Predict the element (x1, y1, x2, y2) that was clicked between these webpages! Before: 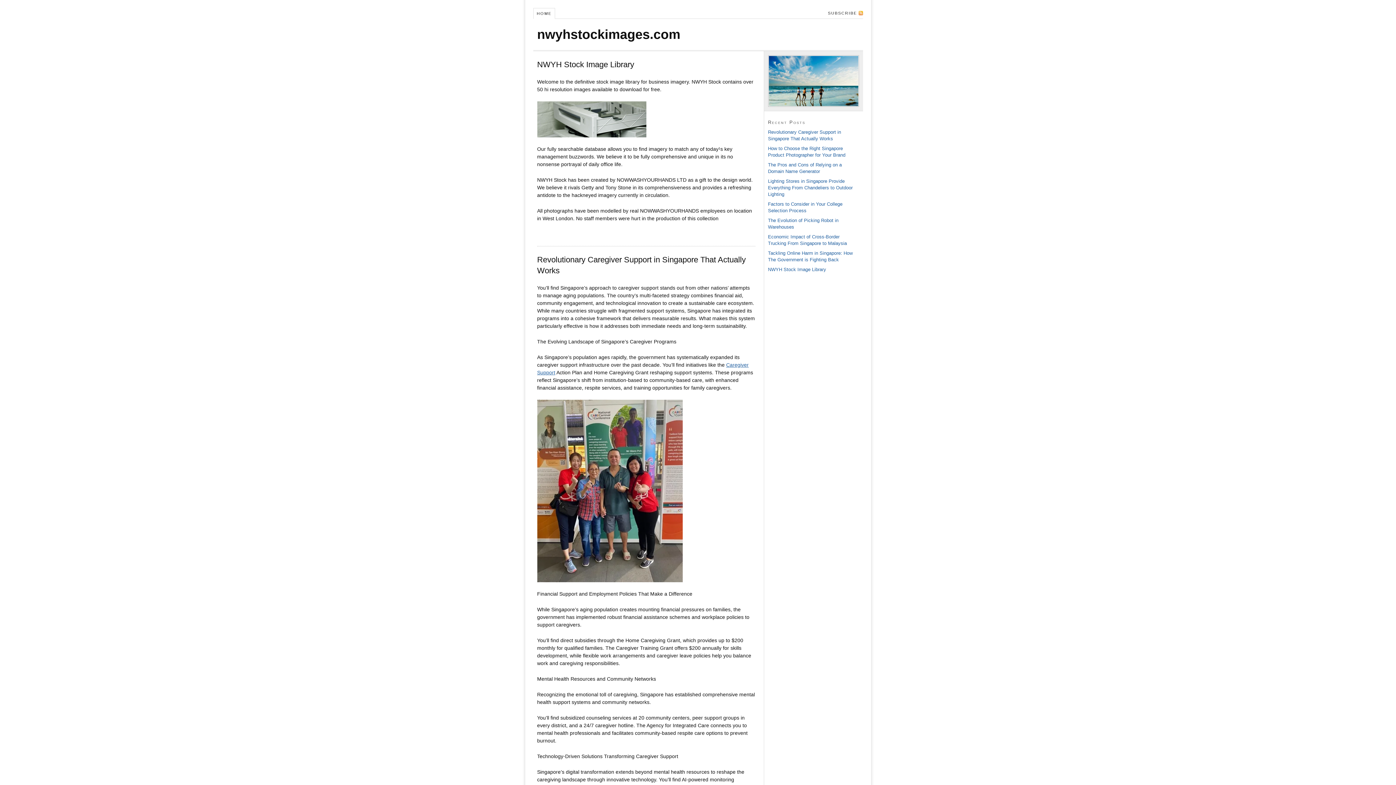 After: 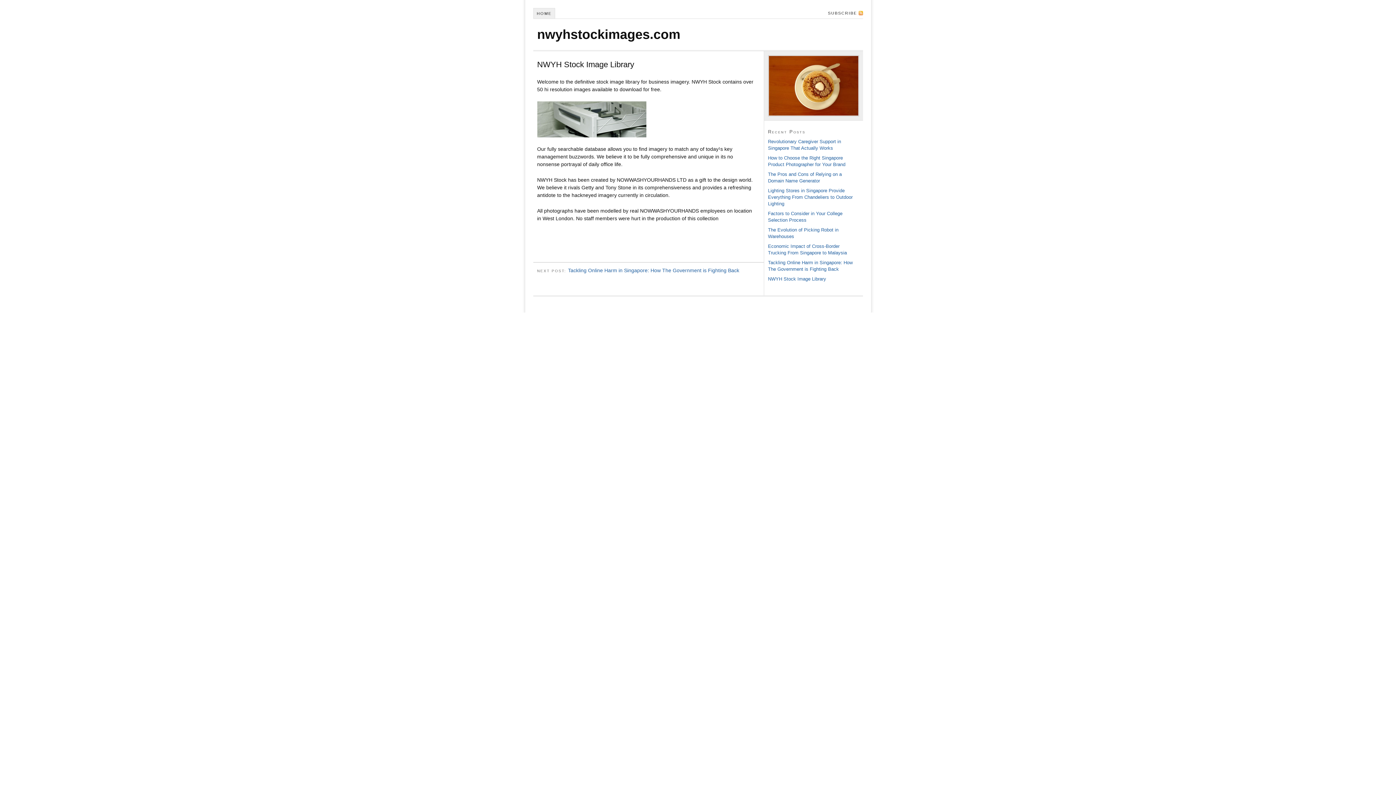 Action: label: NWYH Stock Image Library bbox: (768, 266, 826, 272)